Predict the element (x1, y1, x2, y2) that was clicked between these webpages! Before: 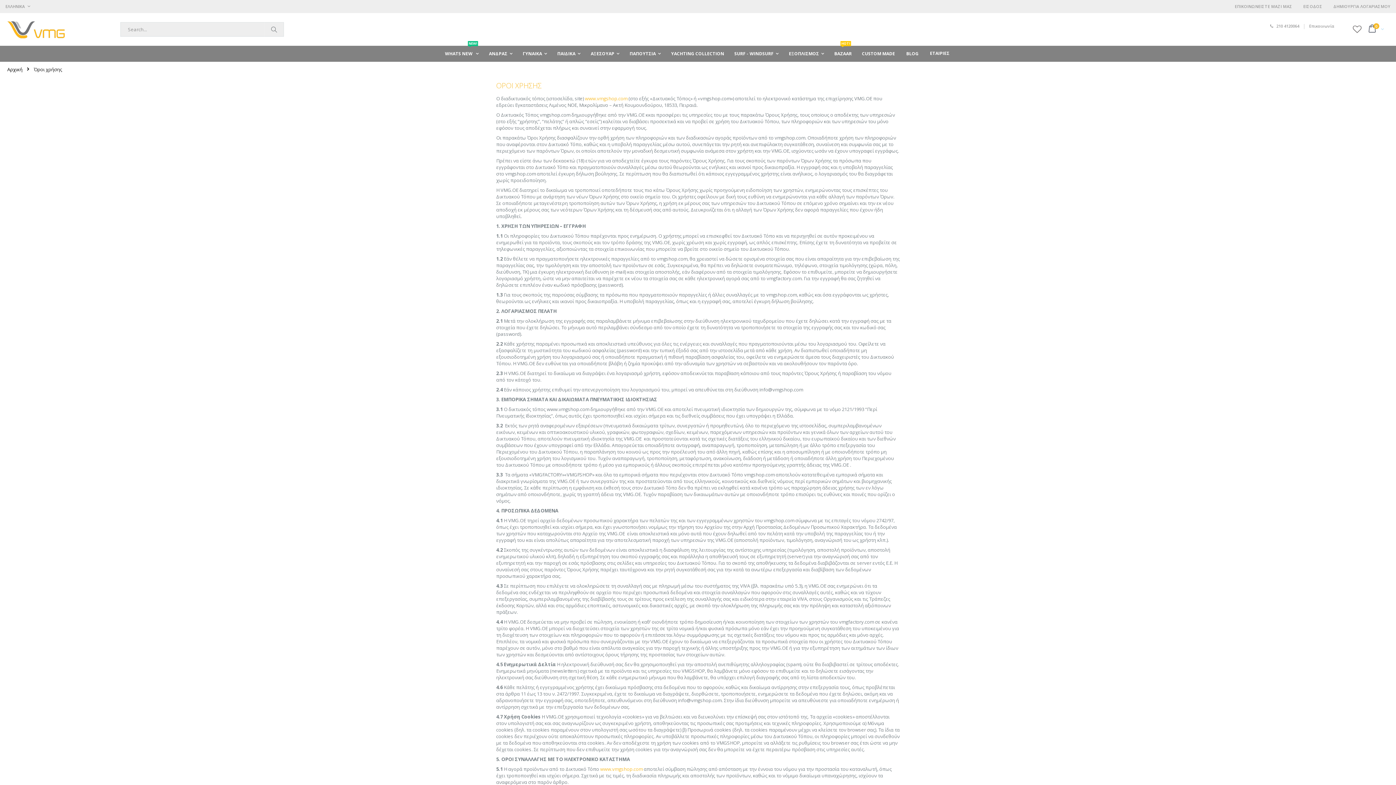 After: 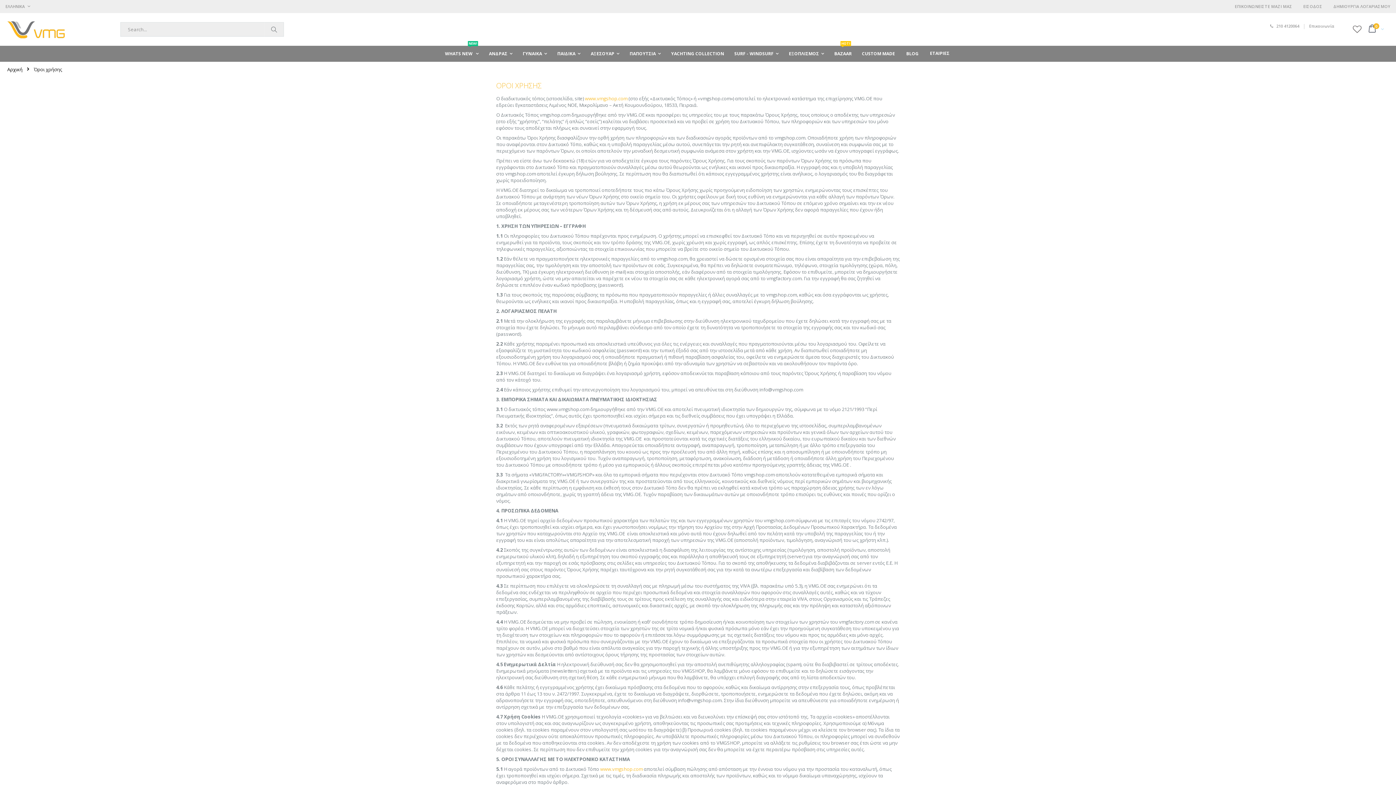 Action: label: BLOG bbox: (902, 45, 923, 61)